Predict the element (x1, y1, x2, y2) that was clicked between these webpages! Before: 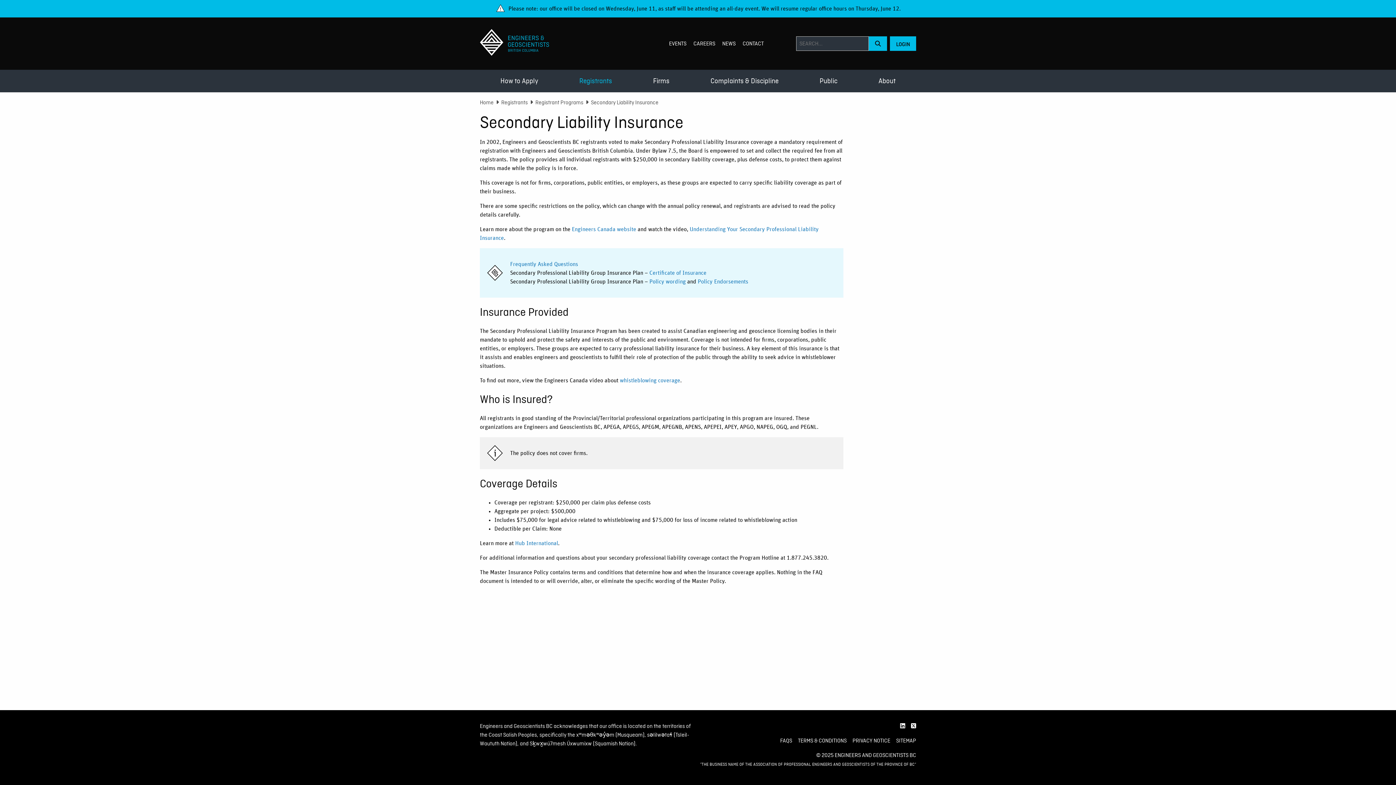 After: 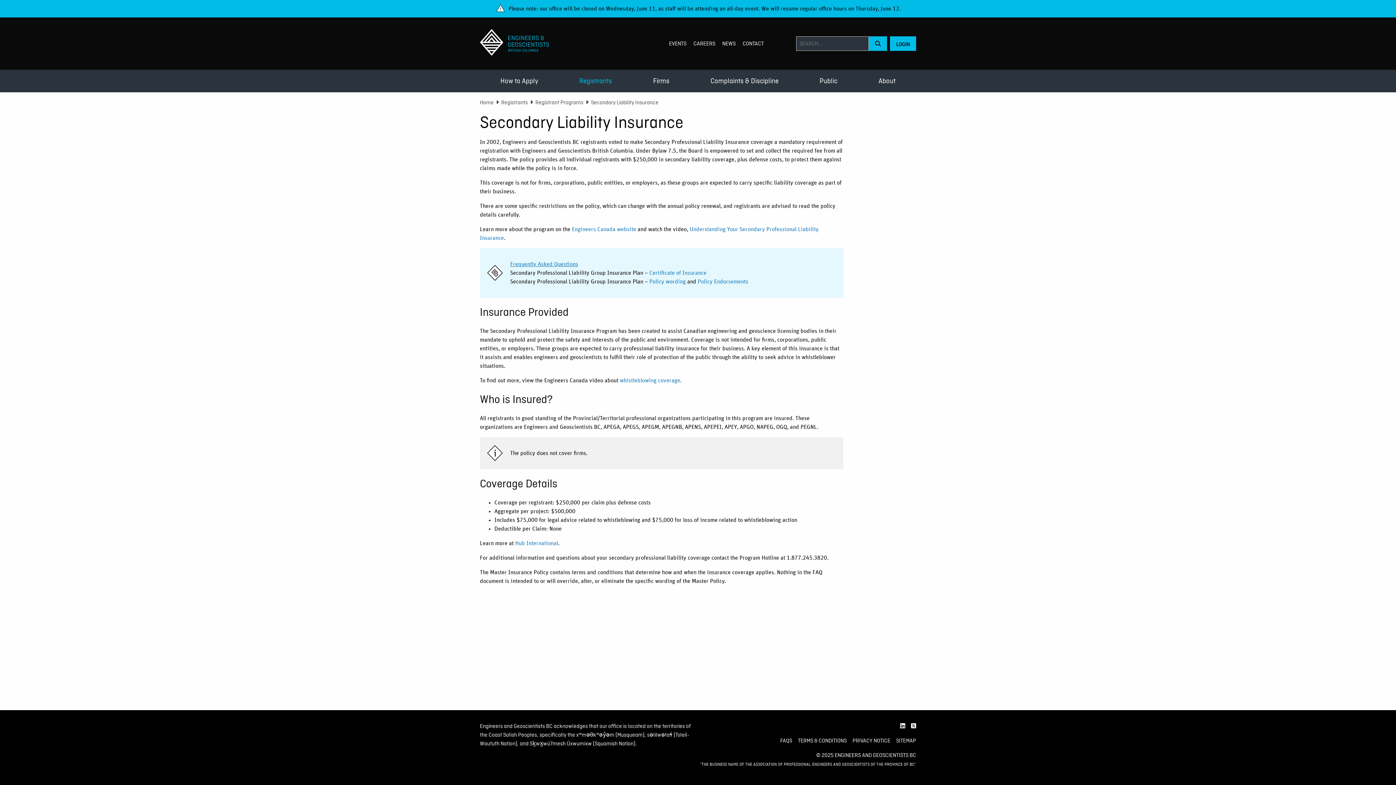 Action: label: Frequently Asked Questions bbox: (510, 261, 578, 267)